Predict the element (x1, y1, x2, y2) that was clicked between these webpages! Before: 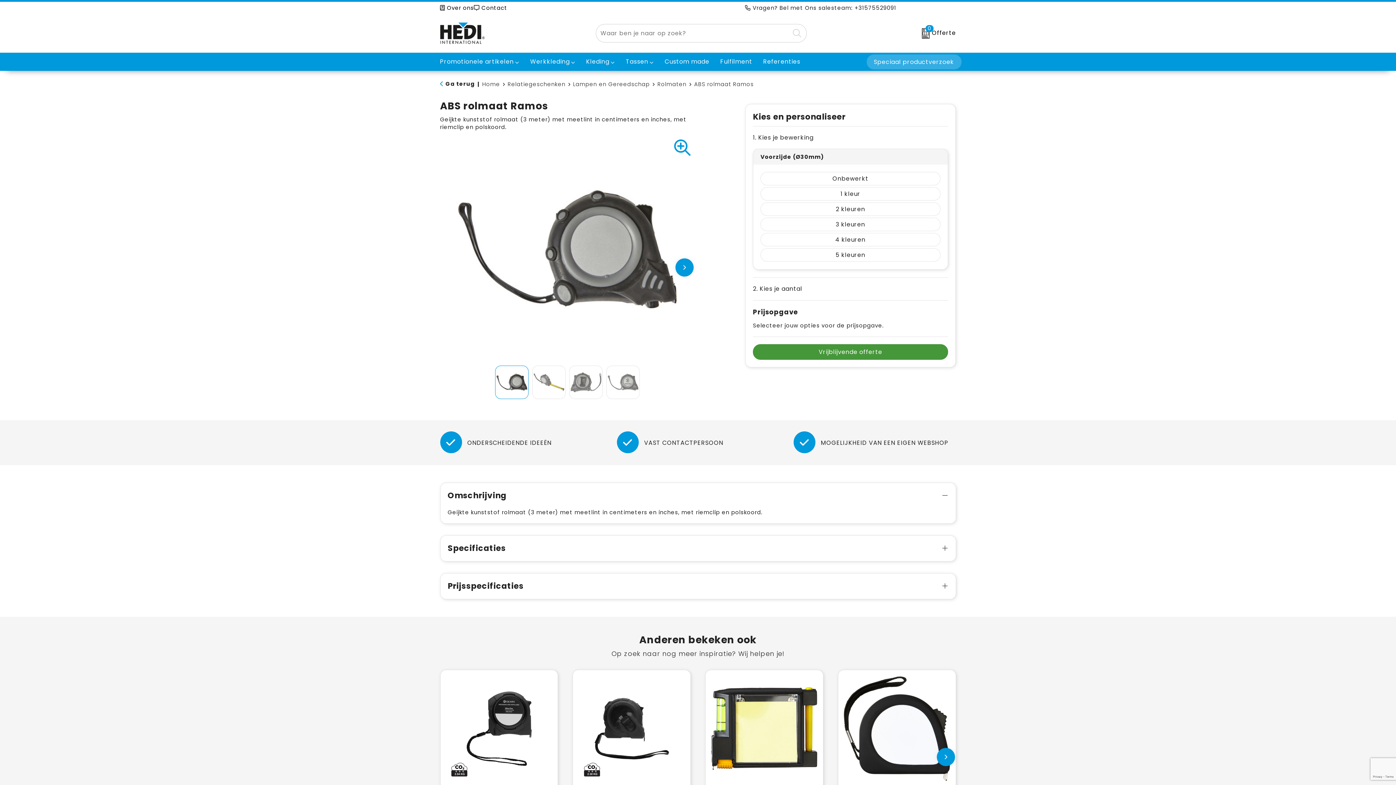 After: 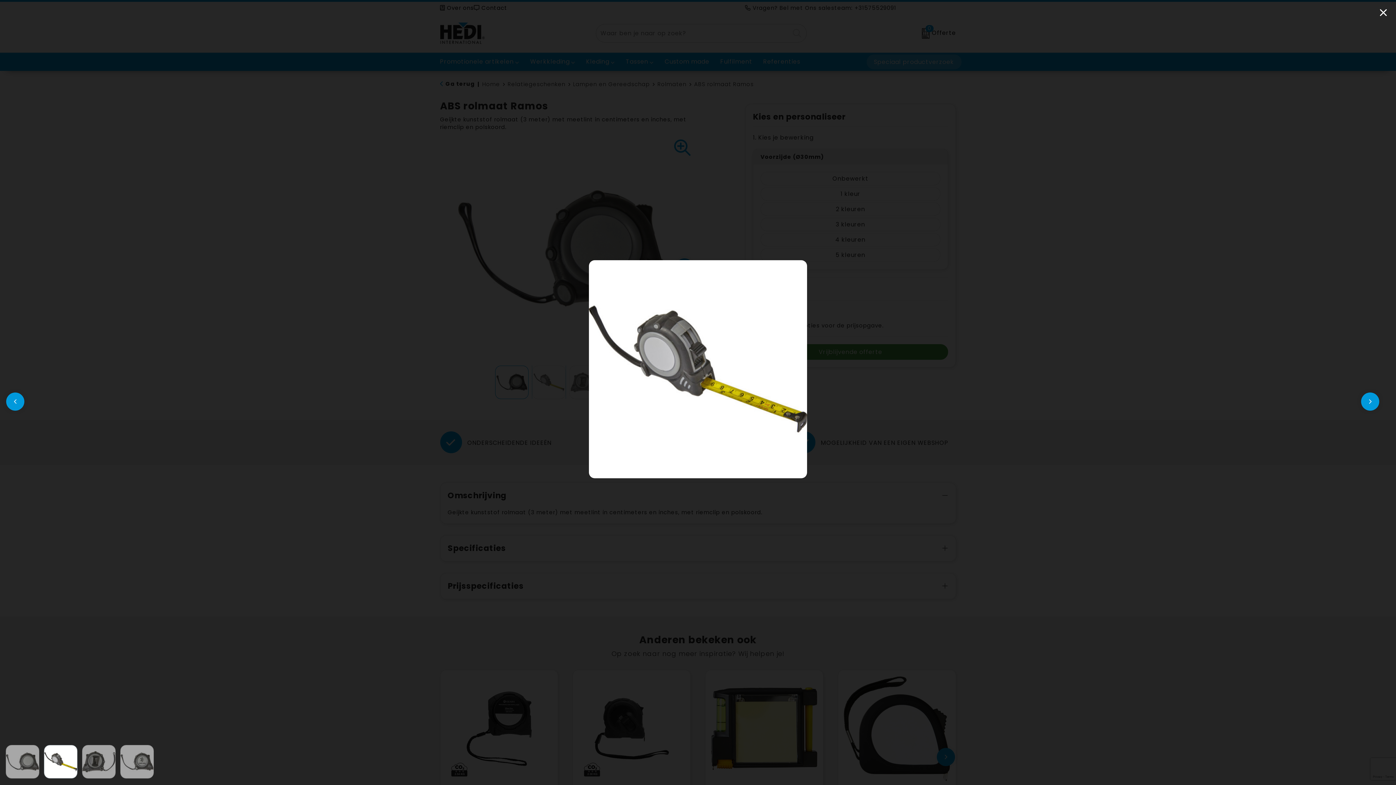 Action: bbox: (532, 365, 565, 399)